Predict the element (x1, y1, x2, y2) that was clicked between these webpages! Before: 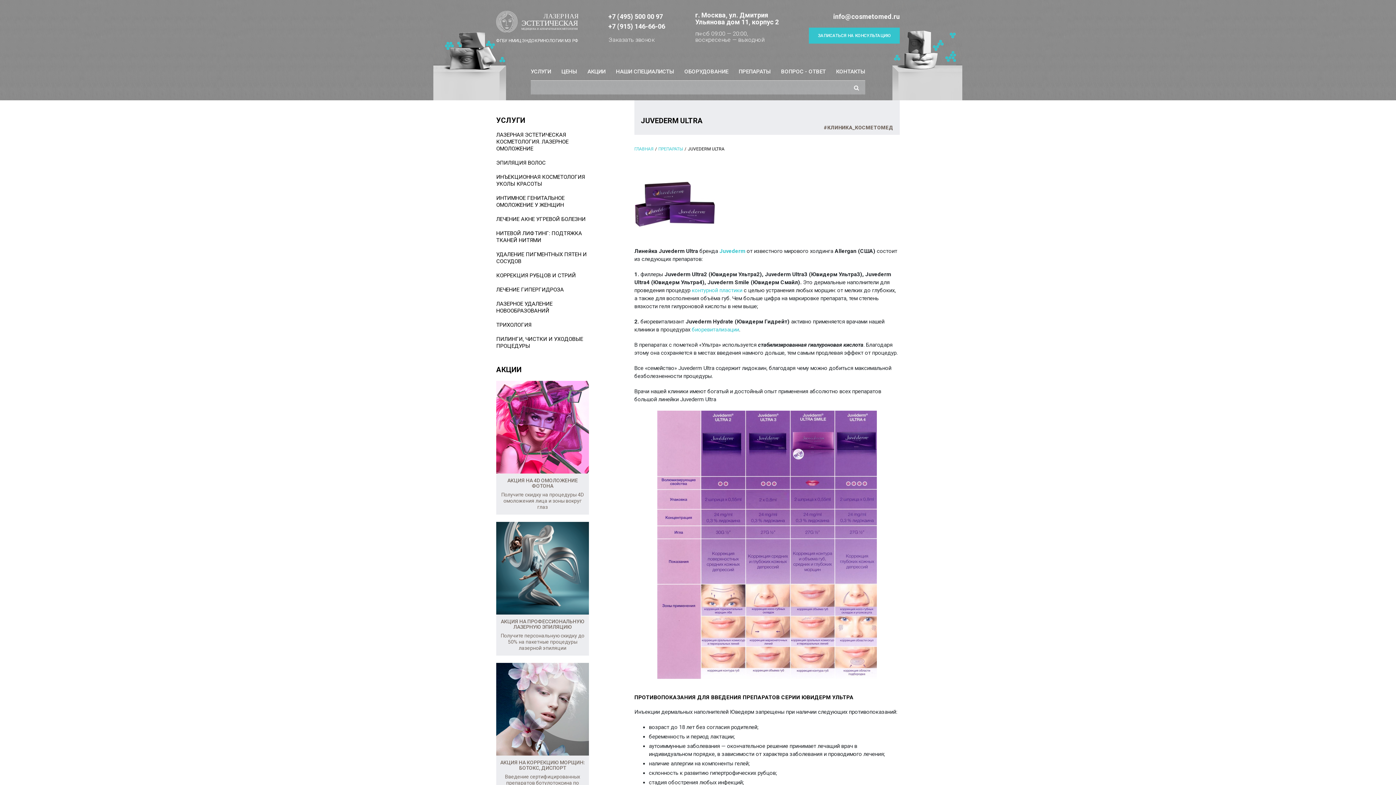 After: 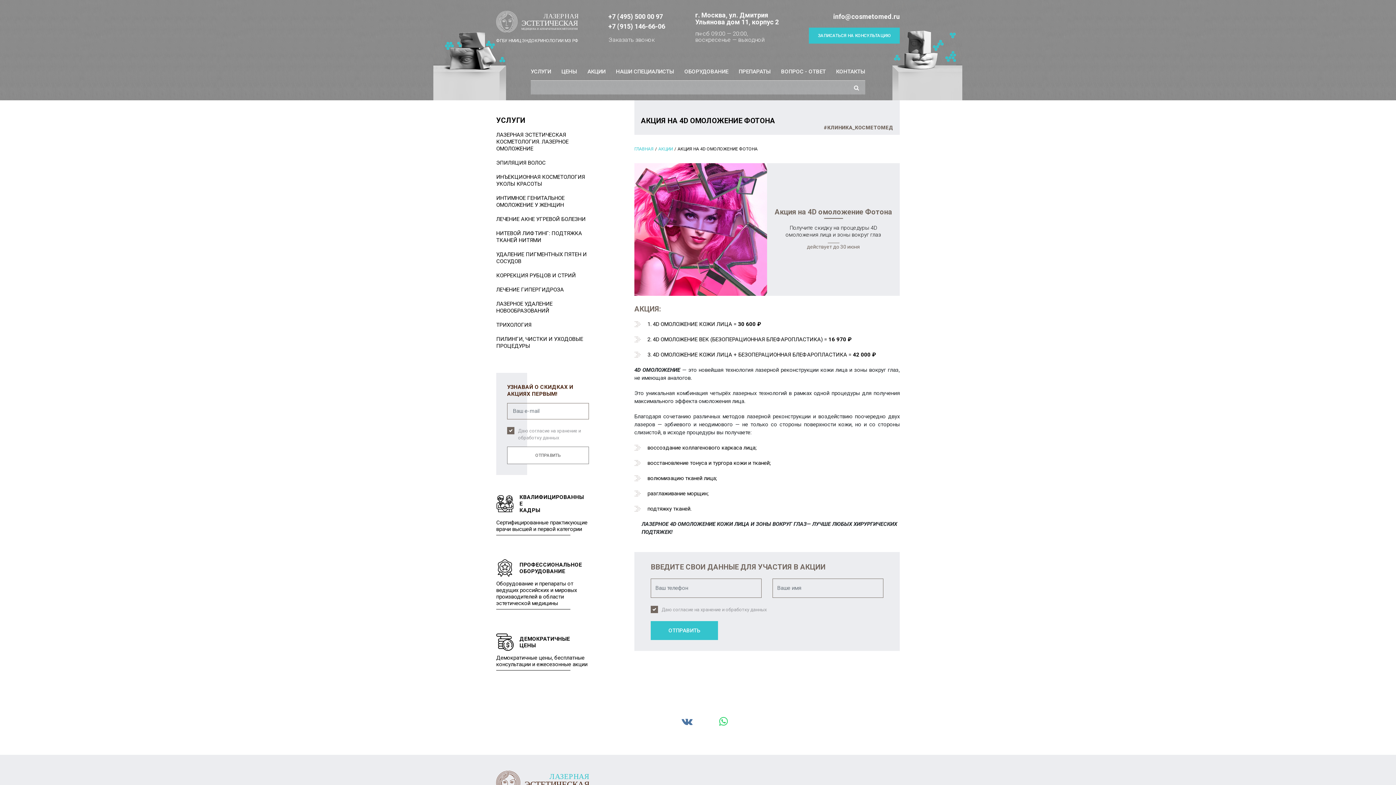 Action: bbox: (499, 478, 586, 489) label: АКЦИЯ НА 4D ОМОЛОЖЕНИЕ ФОТОНА